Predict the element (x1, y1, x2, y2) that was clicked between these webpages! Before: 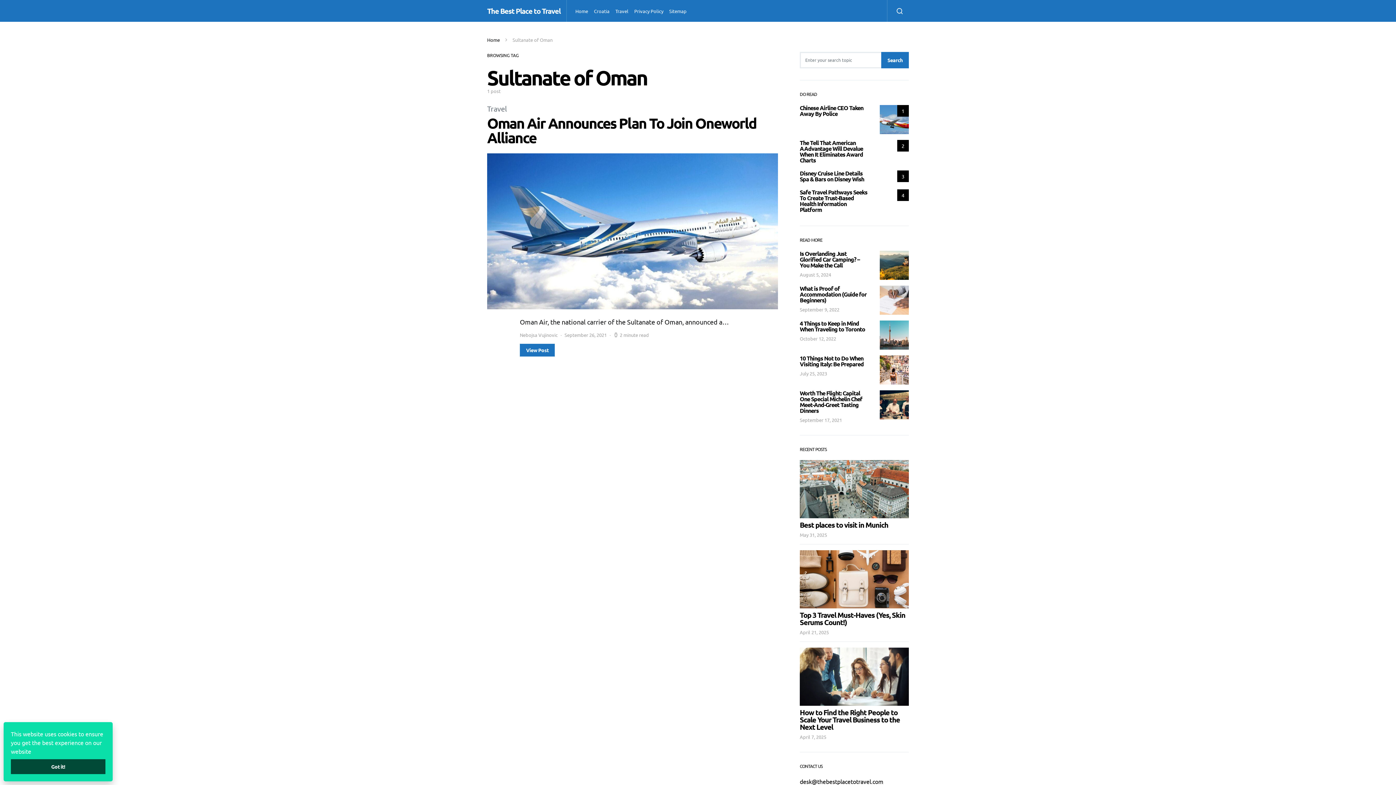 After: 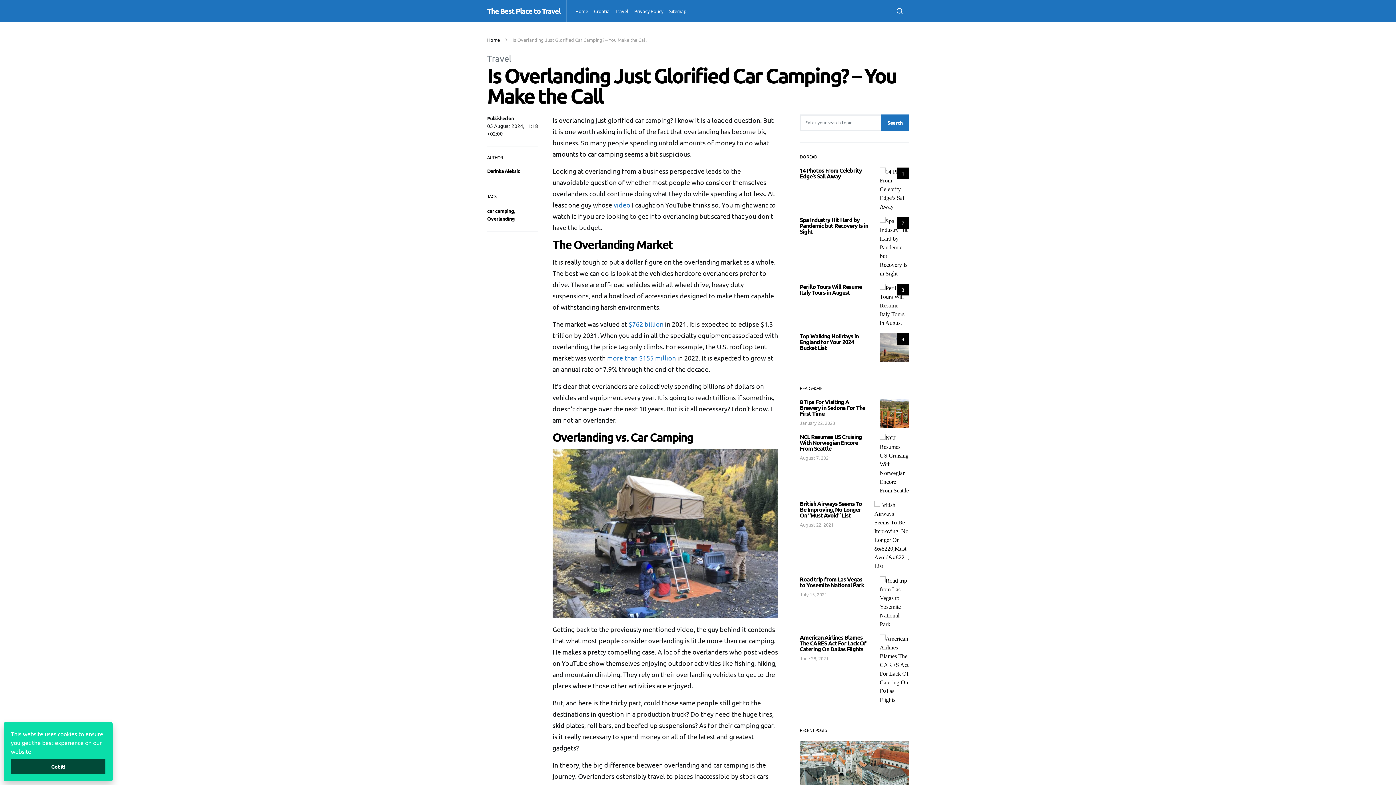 Action: bbox: (800, 249, 859, 269) label: Is Overlanding Just Glorified Car Camping? – You Make the Call